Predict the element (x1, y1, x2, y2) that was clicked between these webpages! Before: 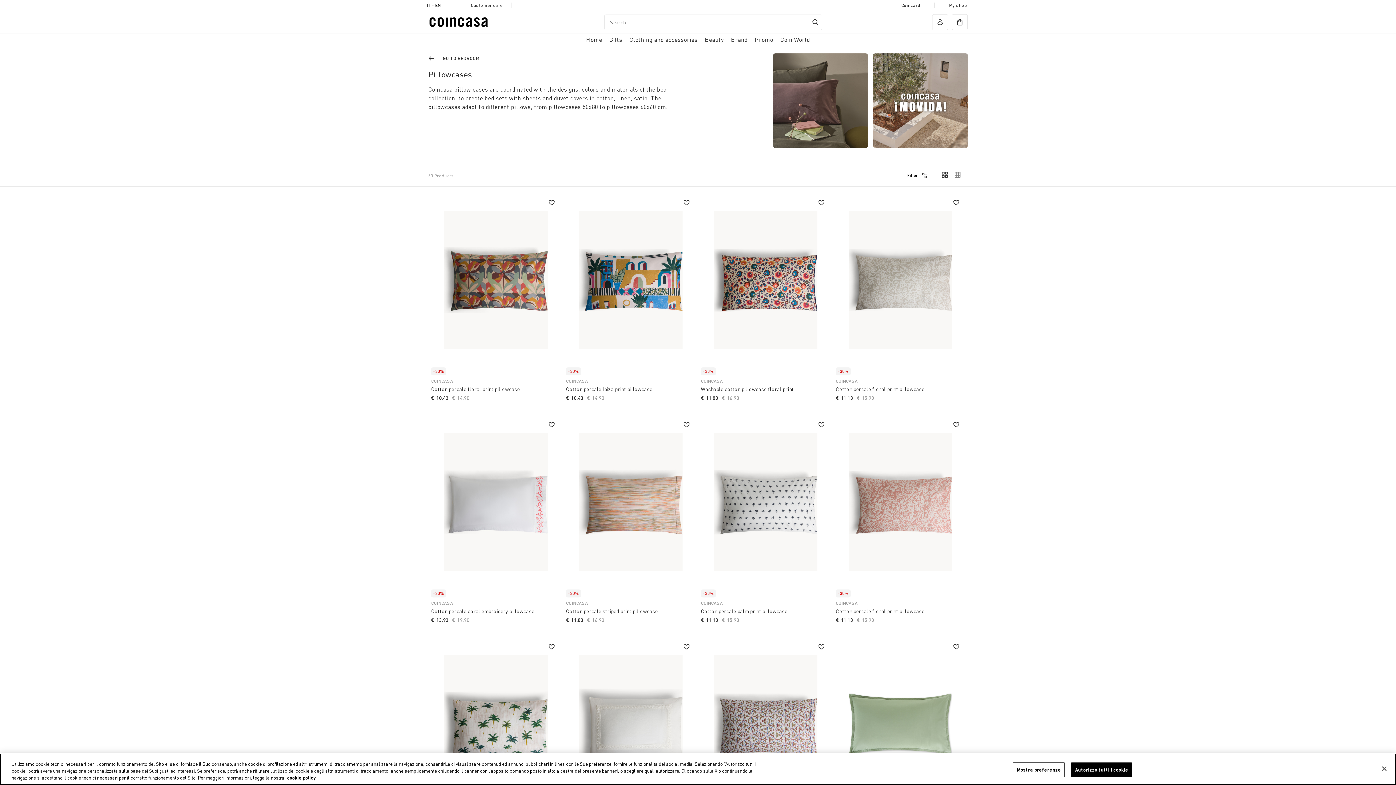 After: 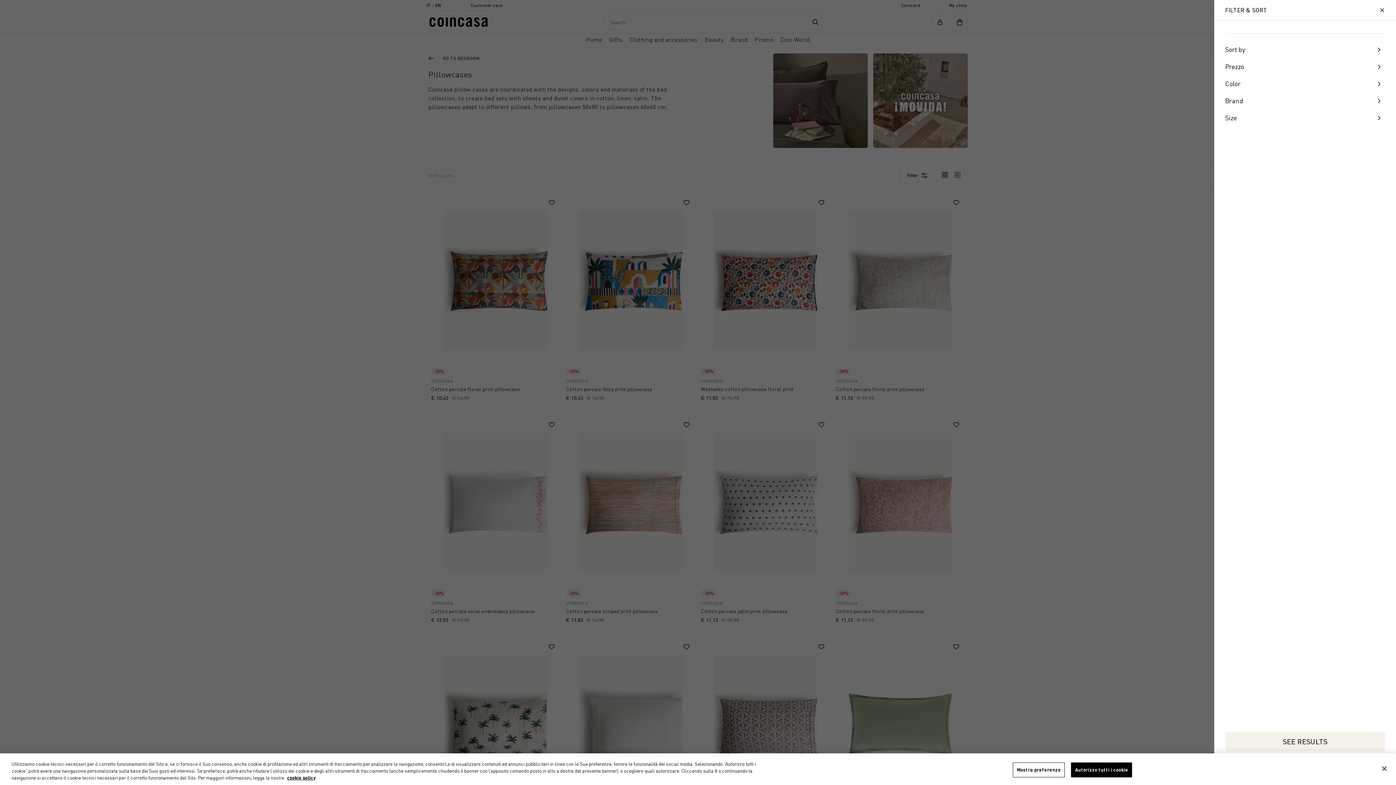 Action: bbox: (900, 165, 934, 186) label: Filter